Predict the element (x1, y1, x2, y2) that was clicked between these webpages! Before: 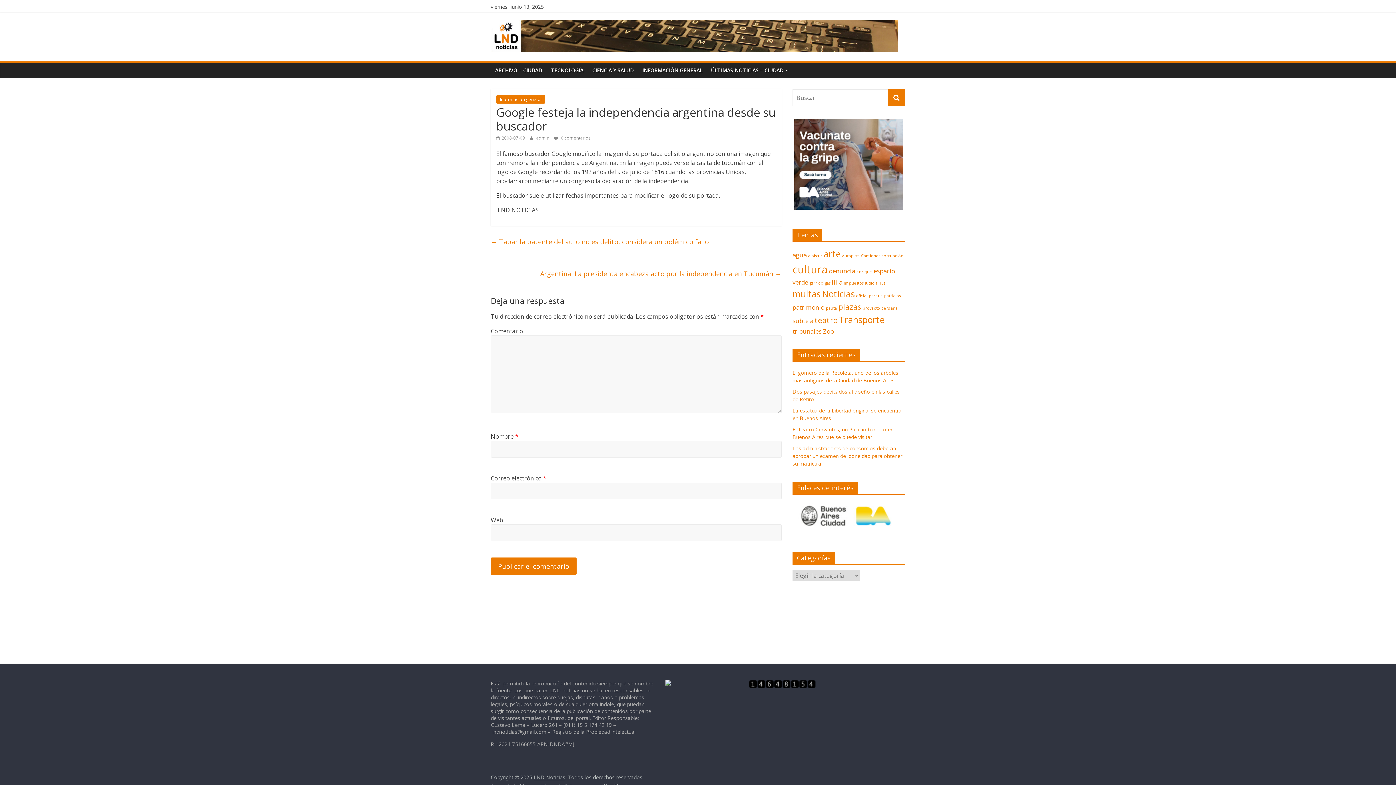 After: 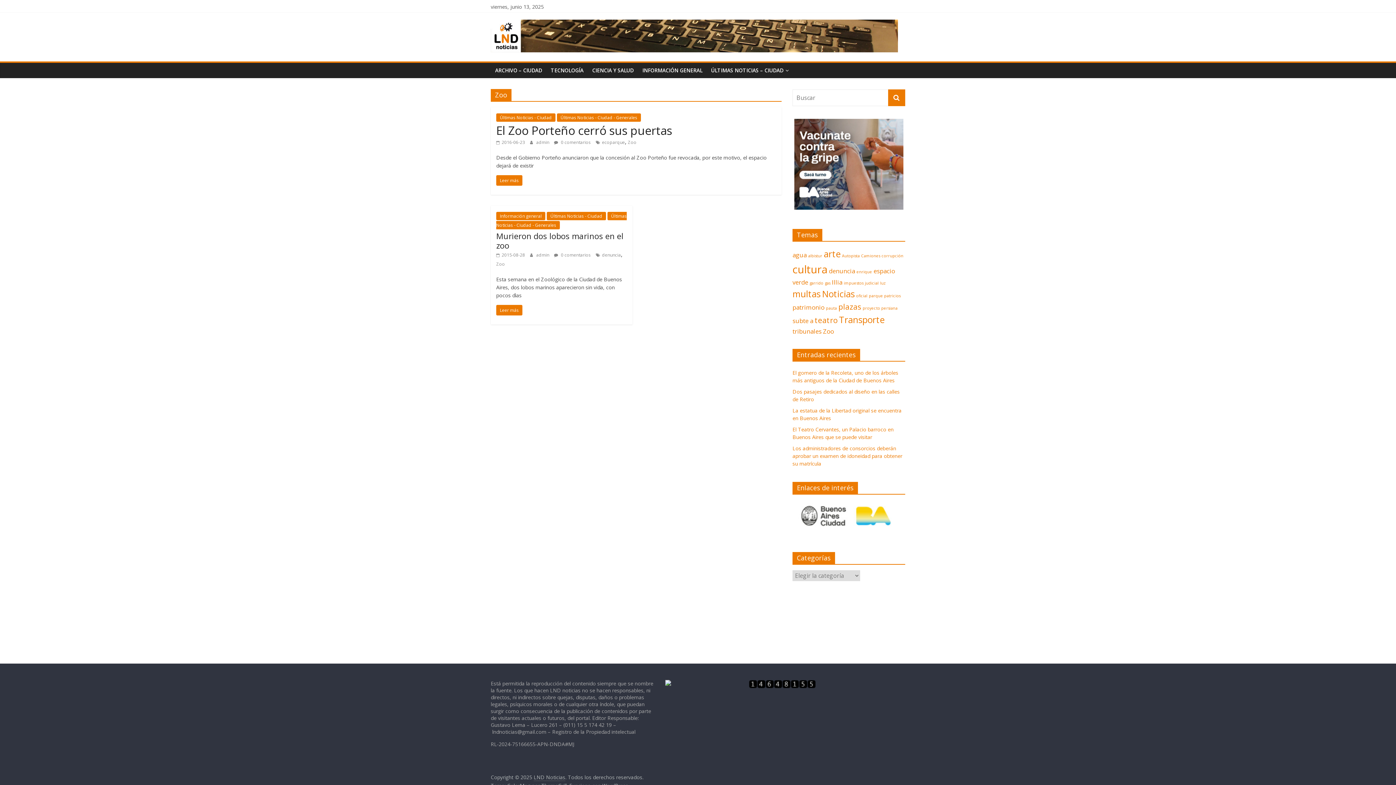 Action: label: Zoo (2 elementos) bbox: (823, 327, 834, 335)